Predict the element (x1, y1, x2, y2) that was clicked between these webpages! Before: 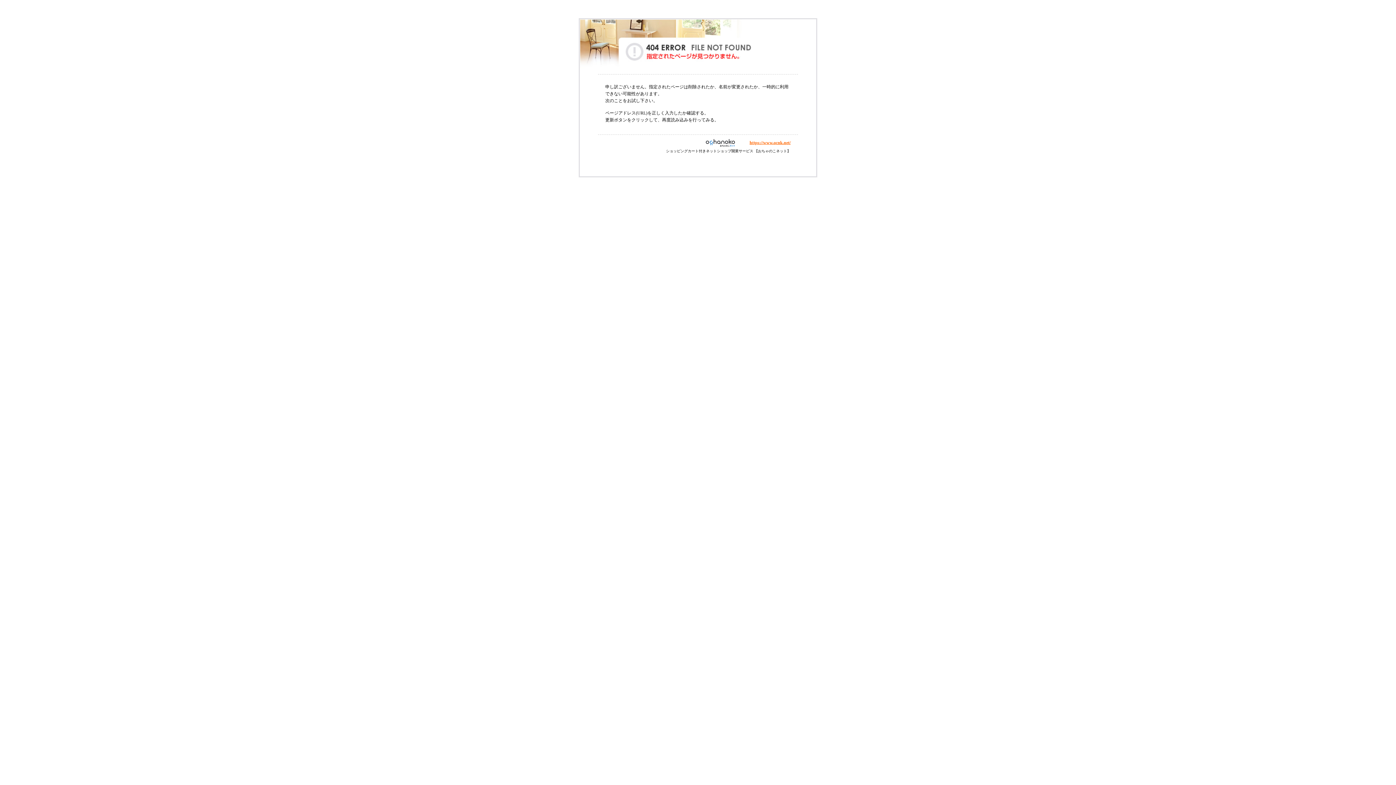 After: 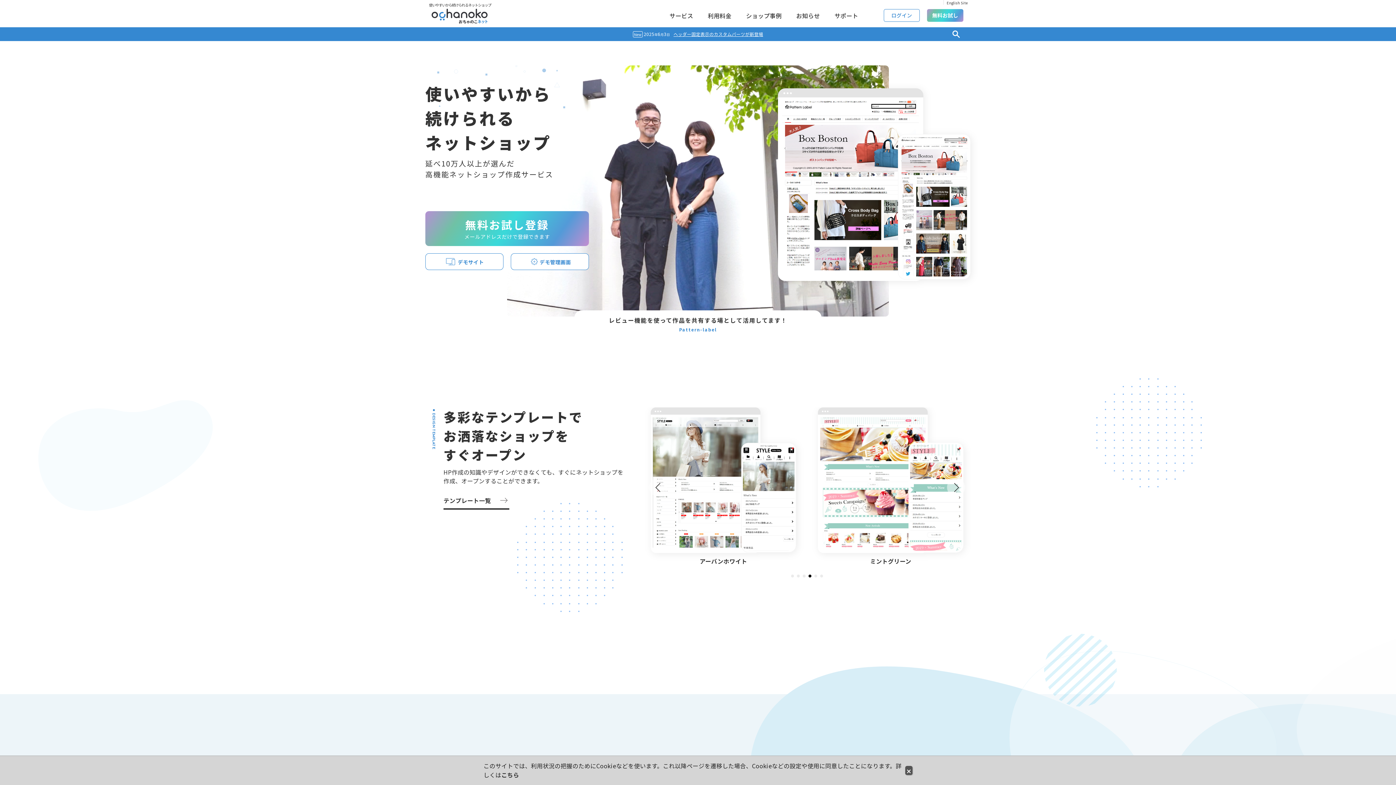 Action: bbox: (695, 140, 749, 145)